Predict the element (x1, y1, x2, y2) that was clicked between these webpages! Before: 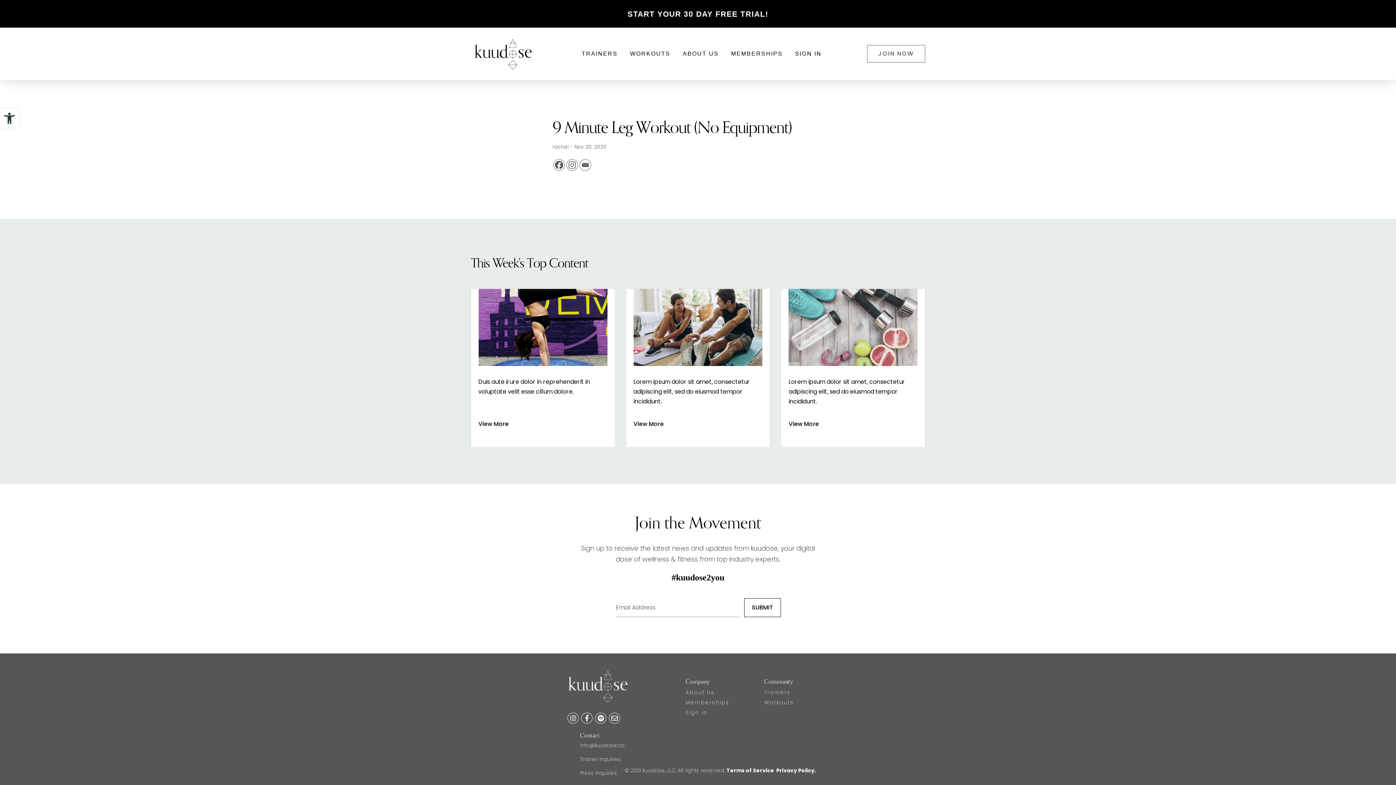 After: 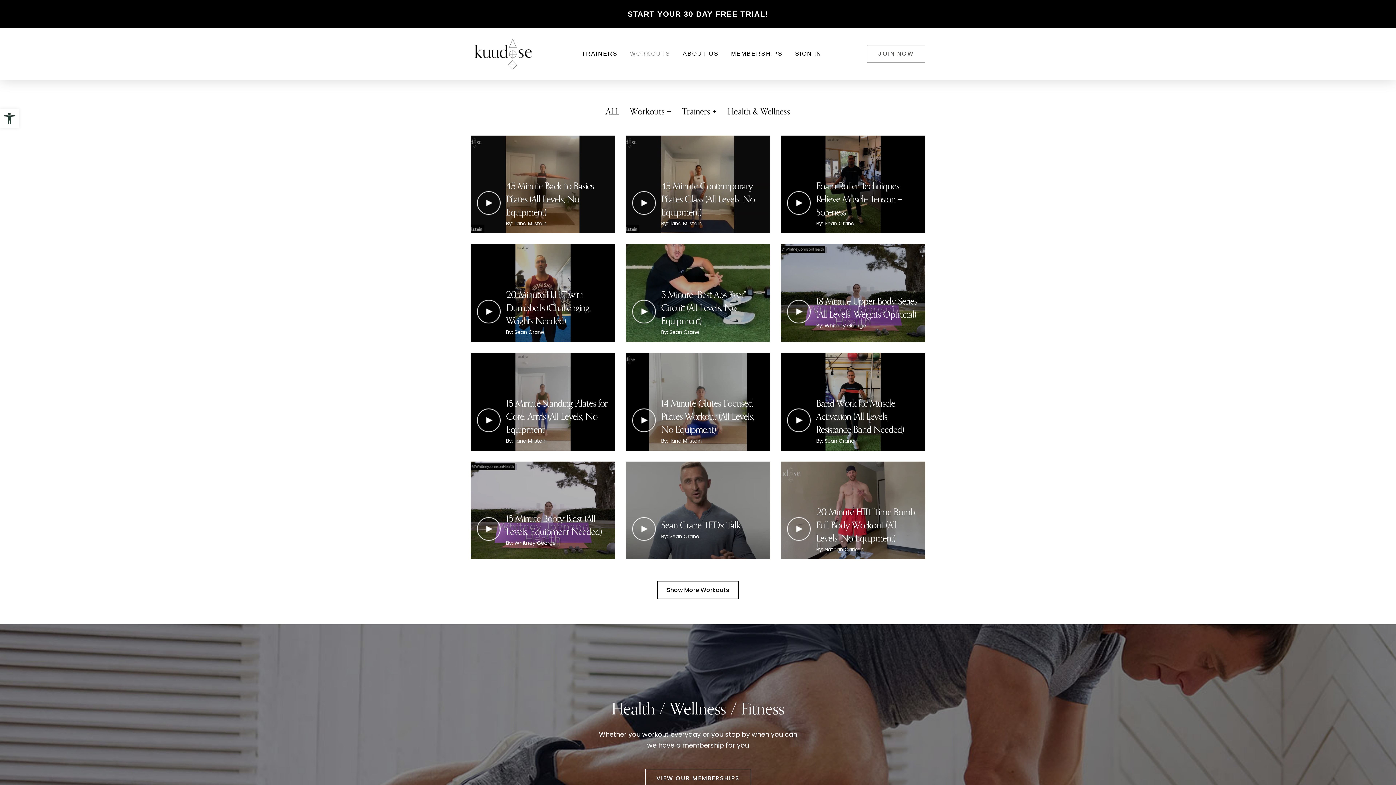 Action: bbox: (624, 33, 676, 74) label: WORKOUTS